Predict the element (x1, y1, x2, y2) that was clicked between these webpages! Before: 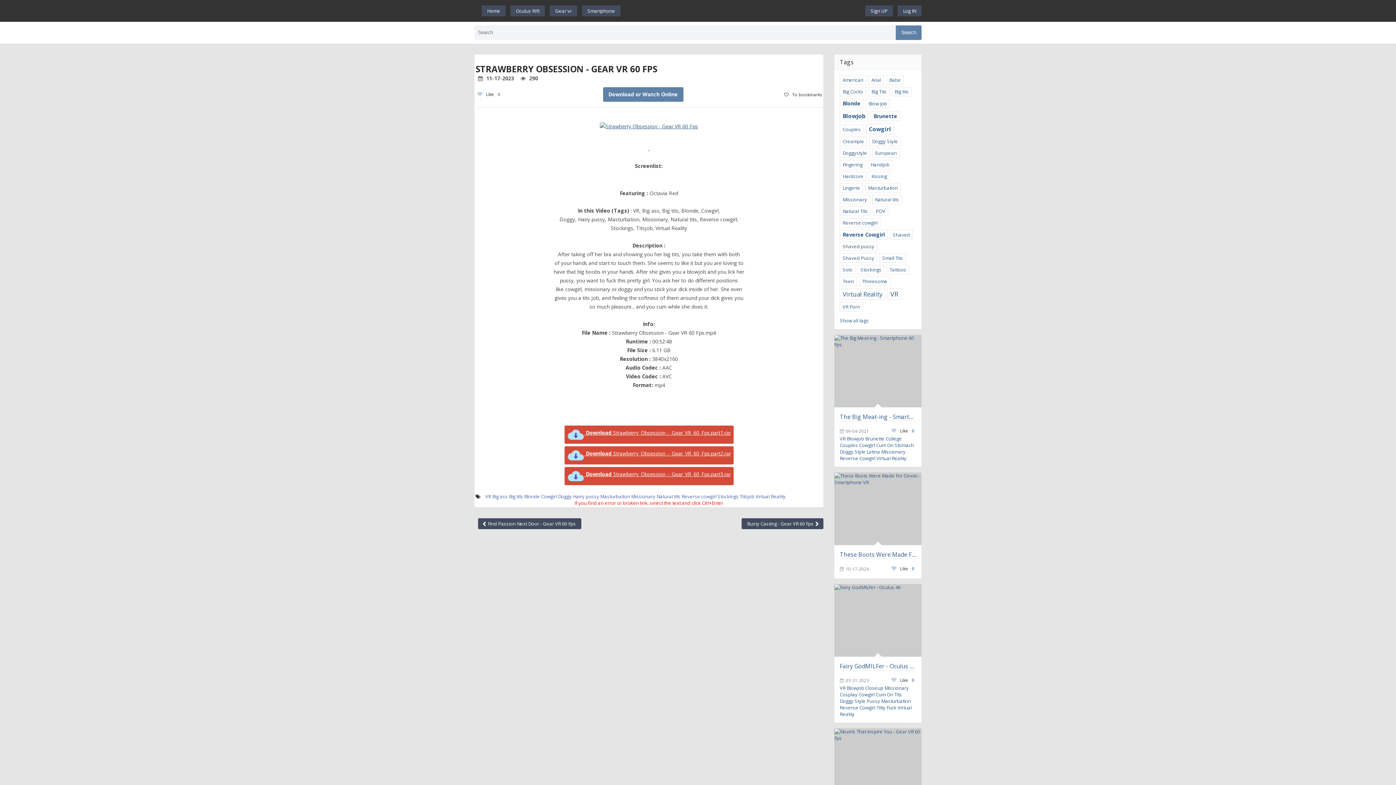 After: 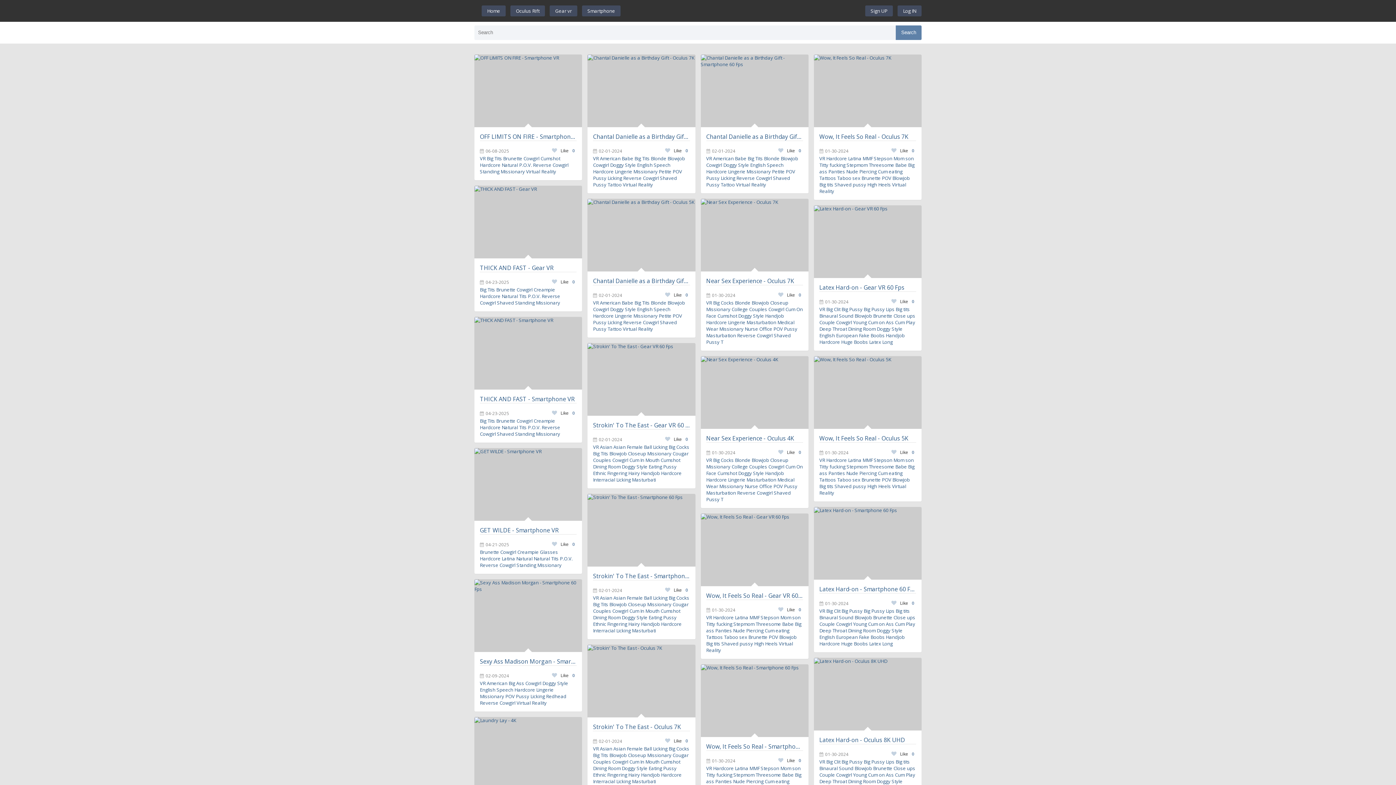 Action: label: Hardcore bbox: (840, 171, 866, 181)